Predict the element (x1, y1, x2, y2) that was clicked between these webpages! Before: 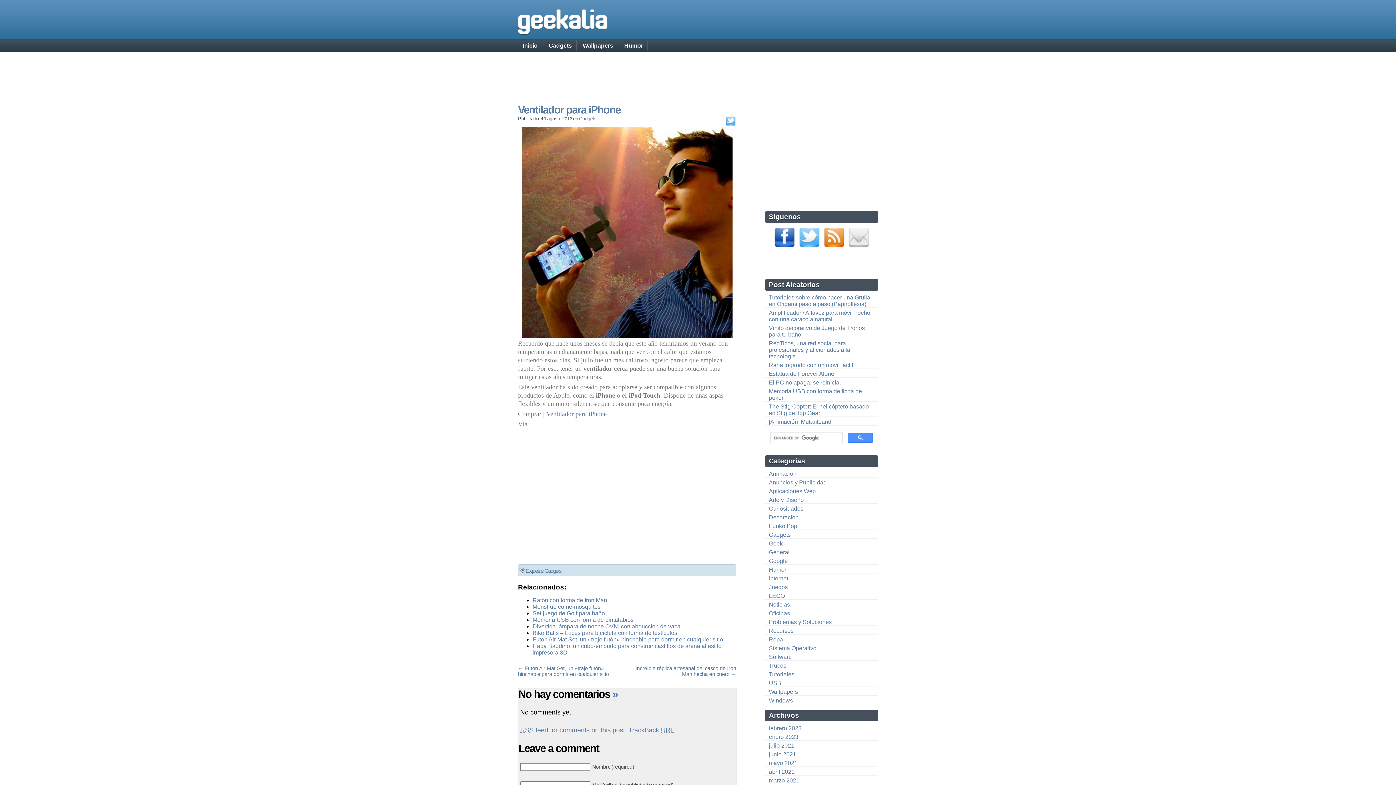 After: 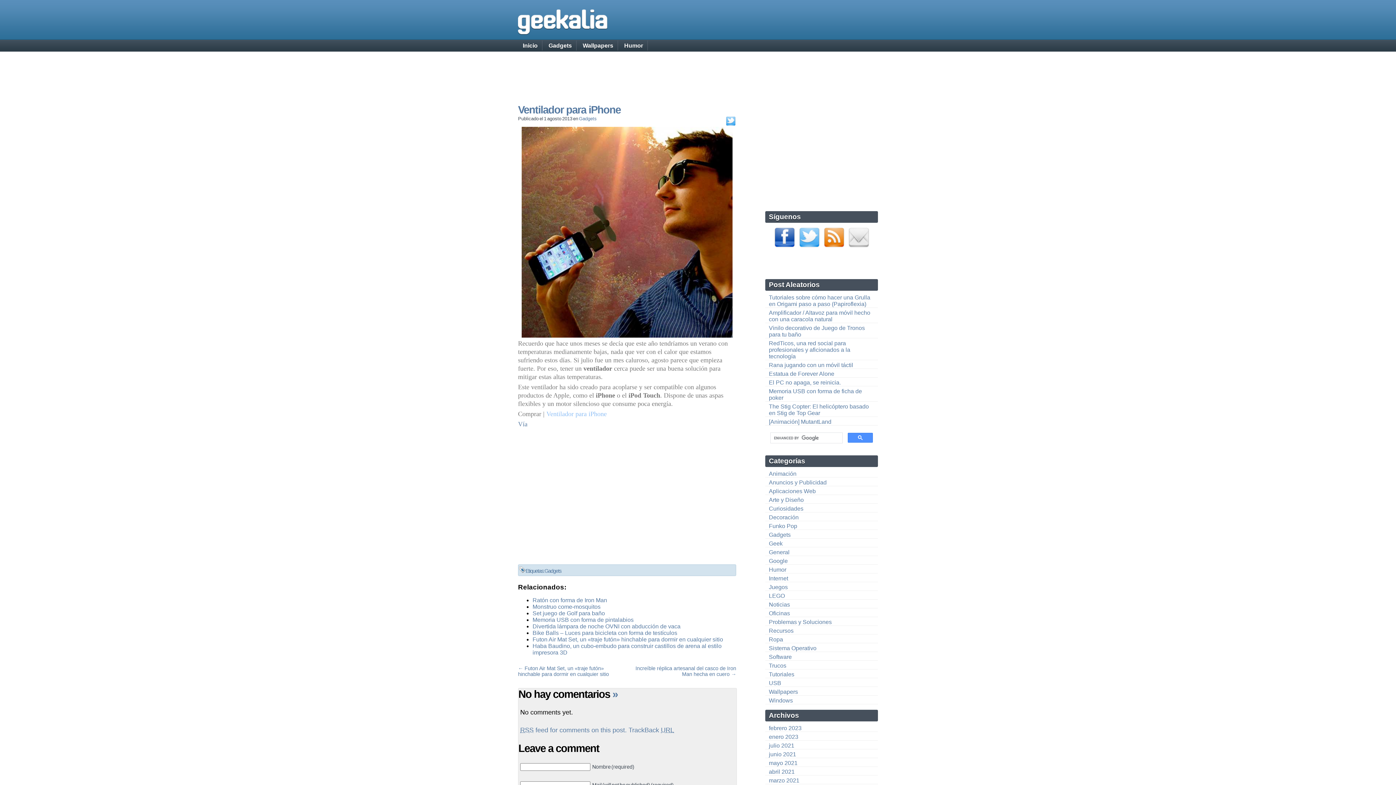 Action: bbox: (546, 410, 606, 417) label: Ventilador para iPhone